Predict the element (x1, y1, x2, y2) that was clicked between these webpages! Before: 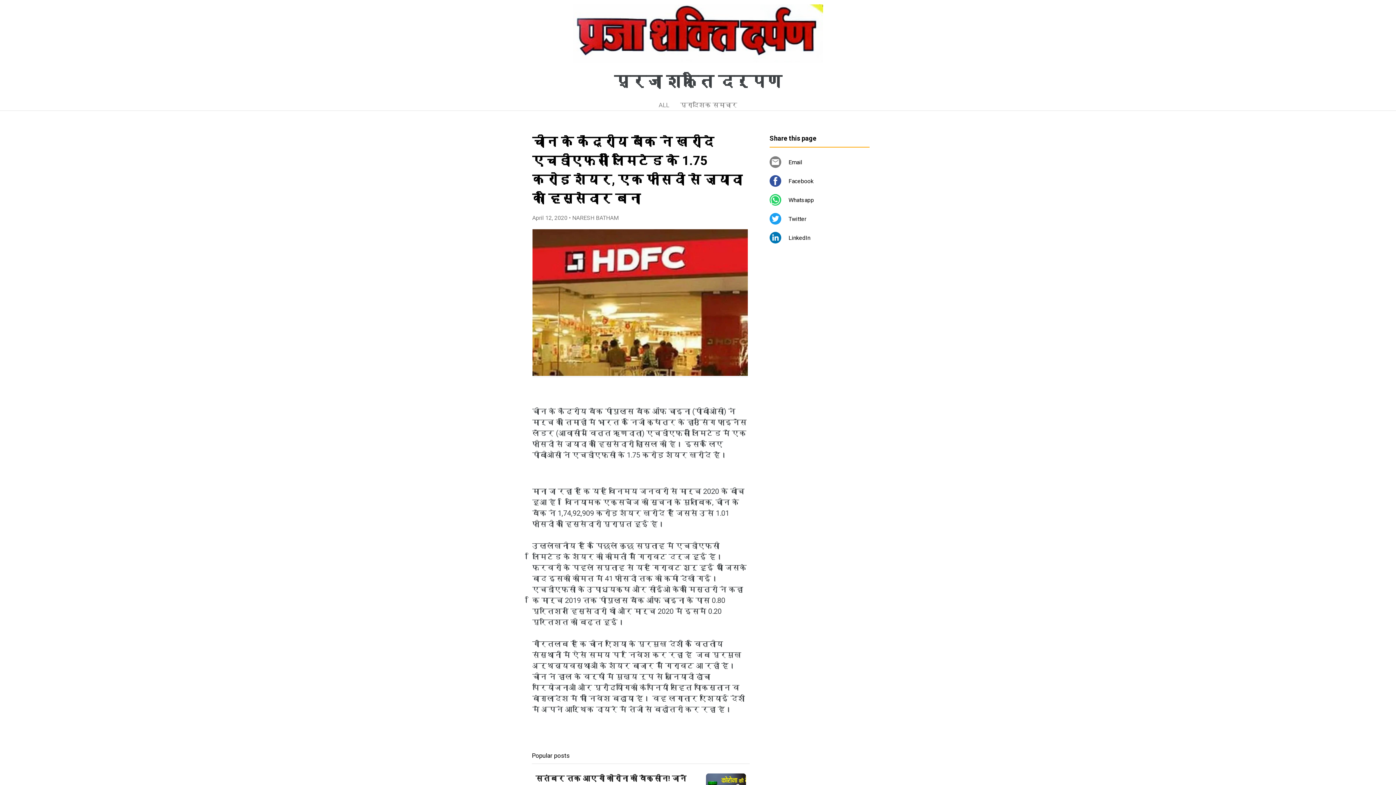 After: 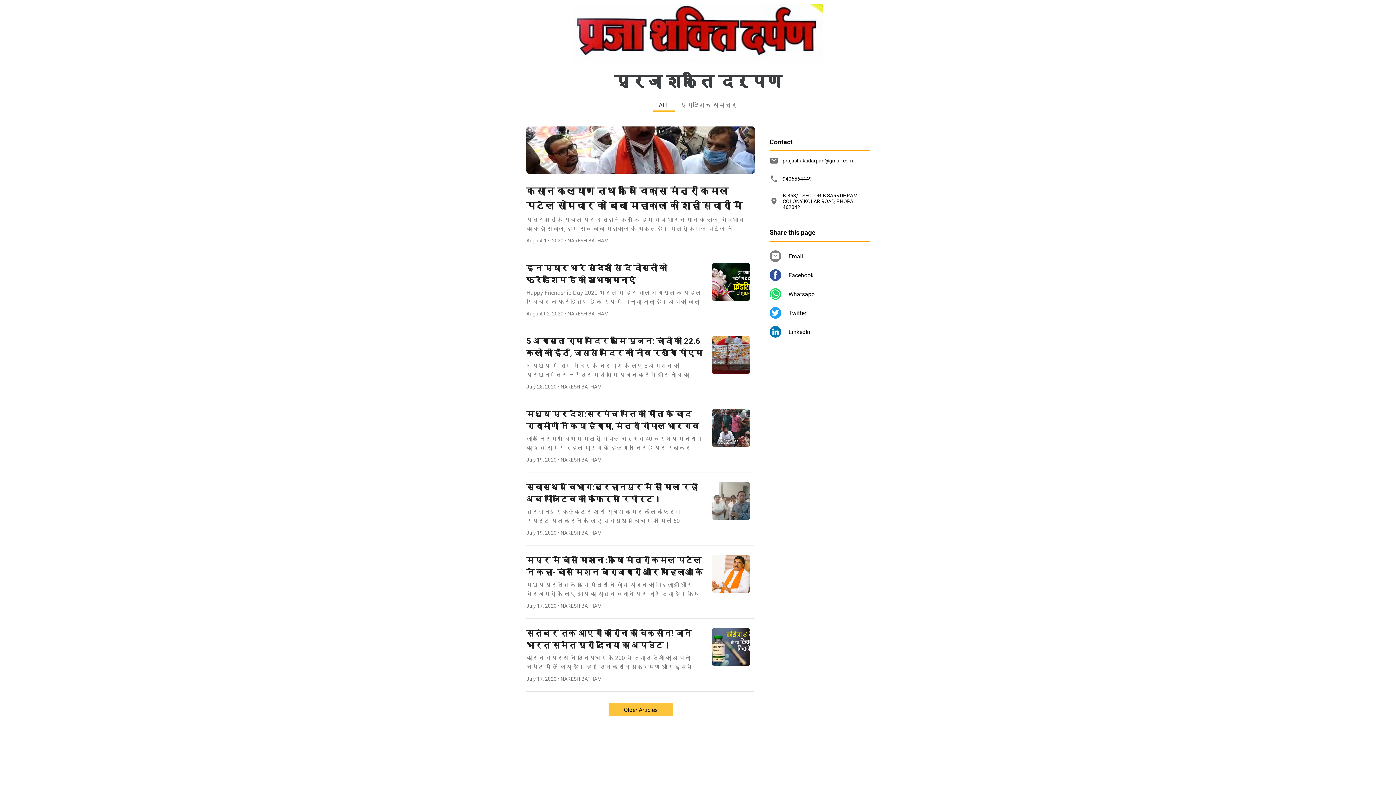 Action: label: ALL bbox: (653, 97, 674, 110)